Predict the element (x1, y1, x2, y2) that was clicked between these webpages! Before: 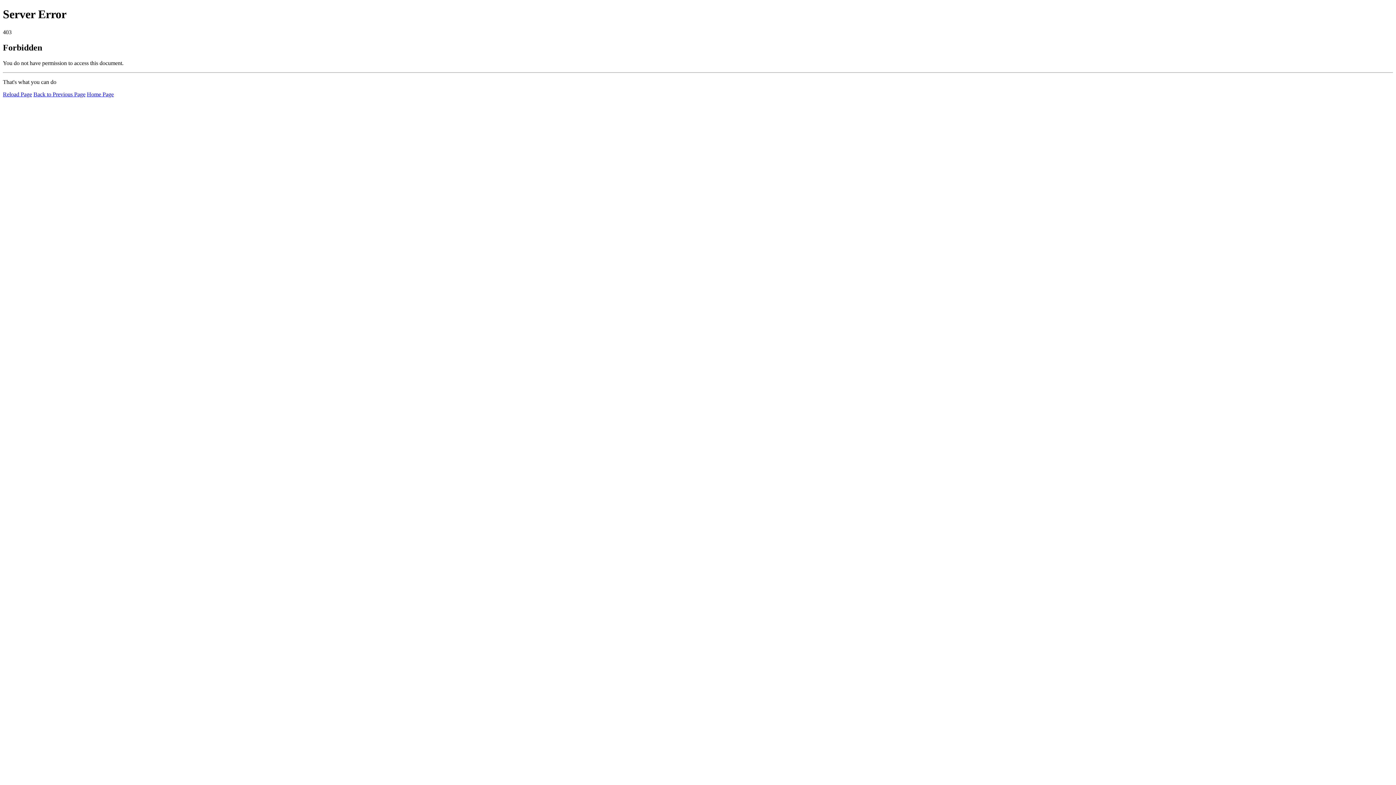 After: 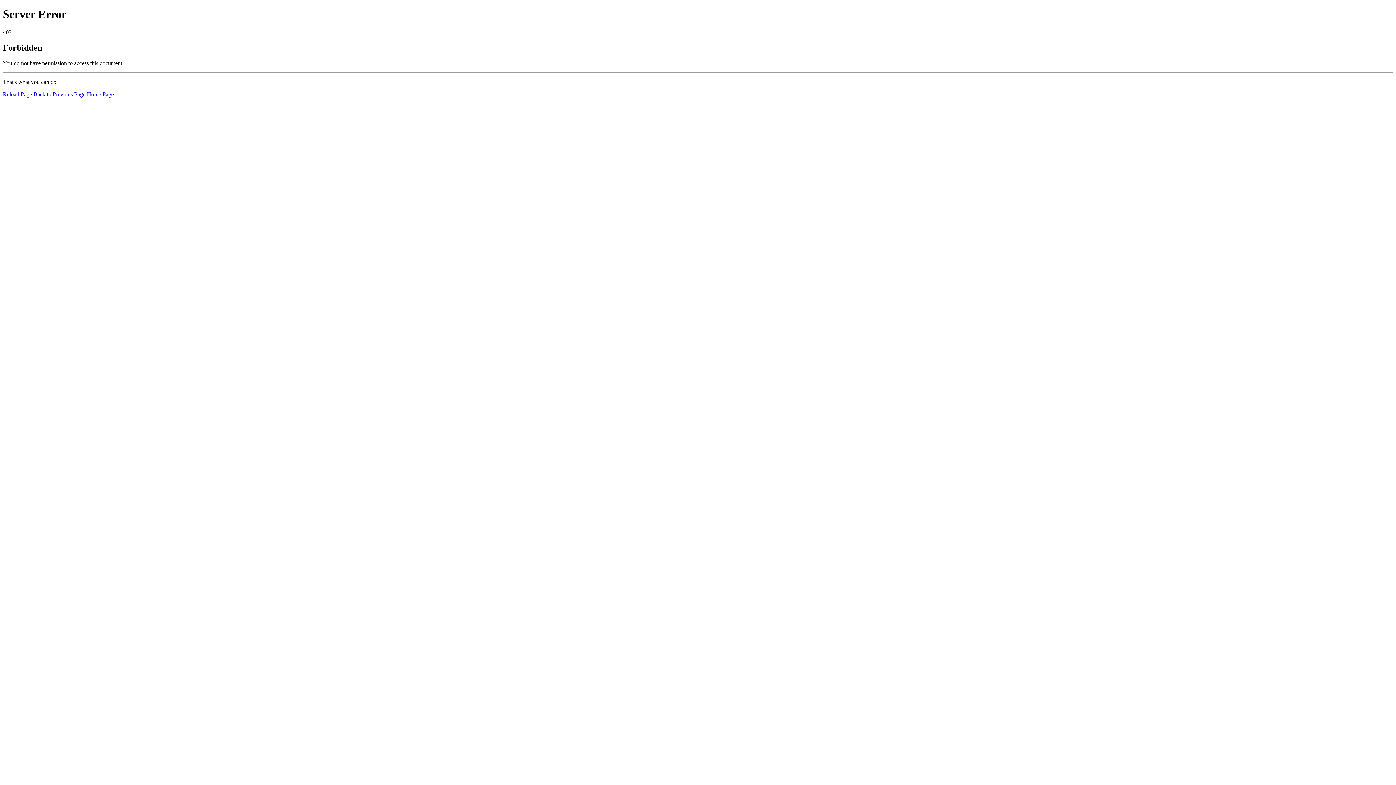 Action: bbox: (86, 91, 113, 97) label: Home Page